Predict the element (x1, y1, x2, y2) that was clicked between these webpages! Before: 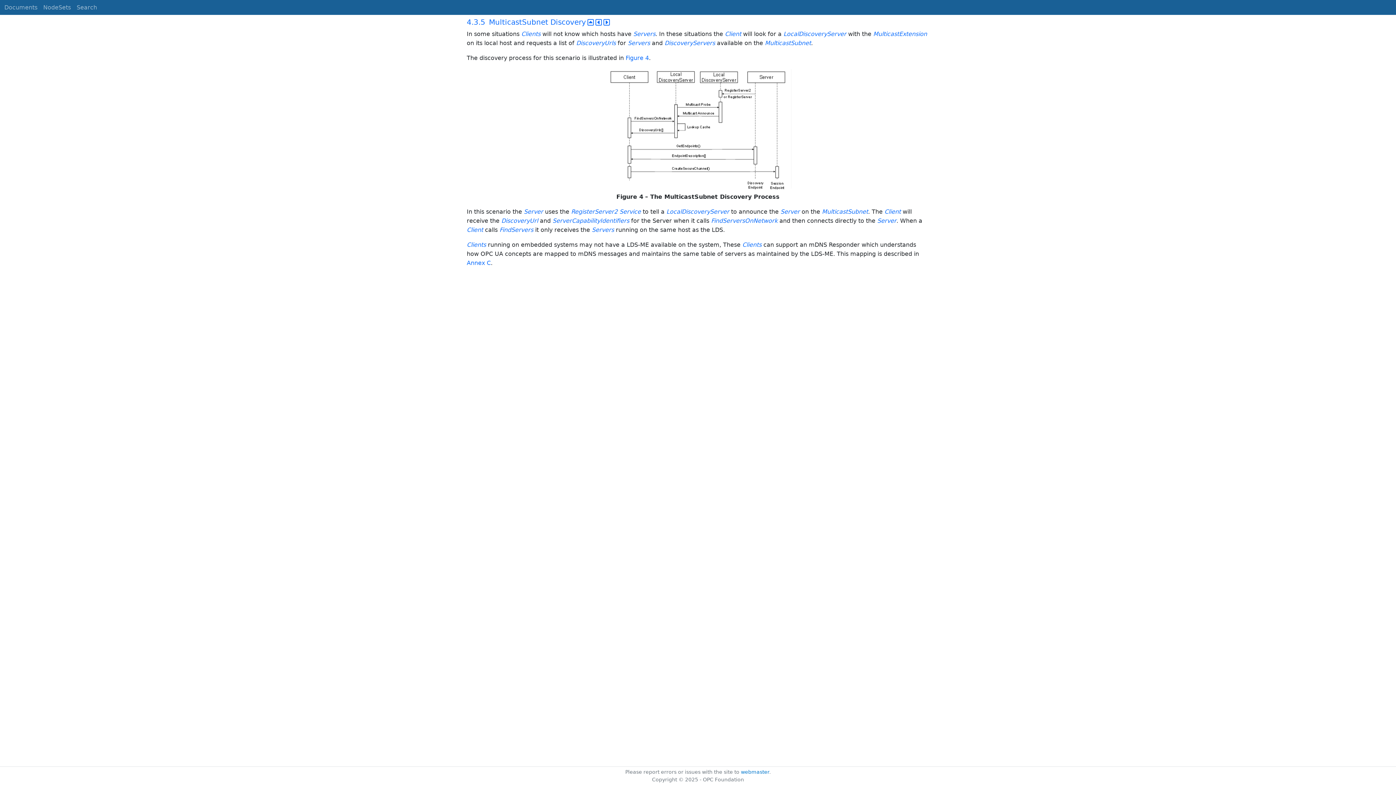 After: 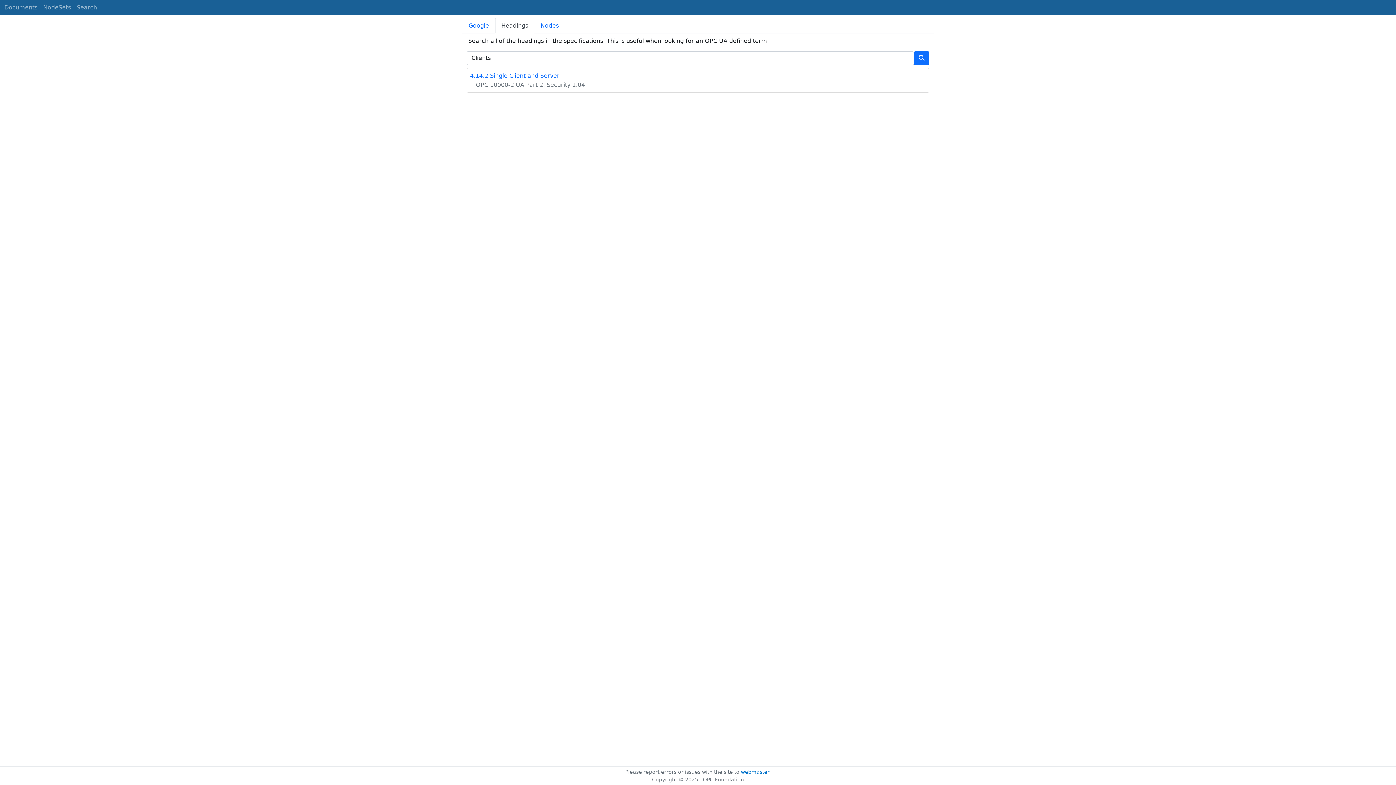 Action: label: Clients bbox: (521, 30, 540, 37)